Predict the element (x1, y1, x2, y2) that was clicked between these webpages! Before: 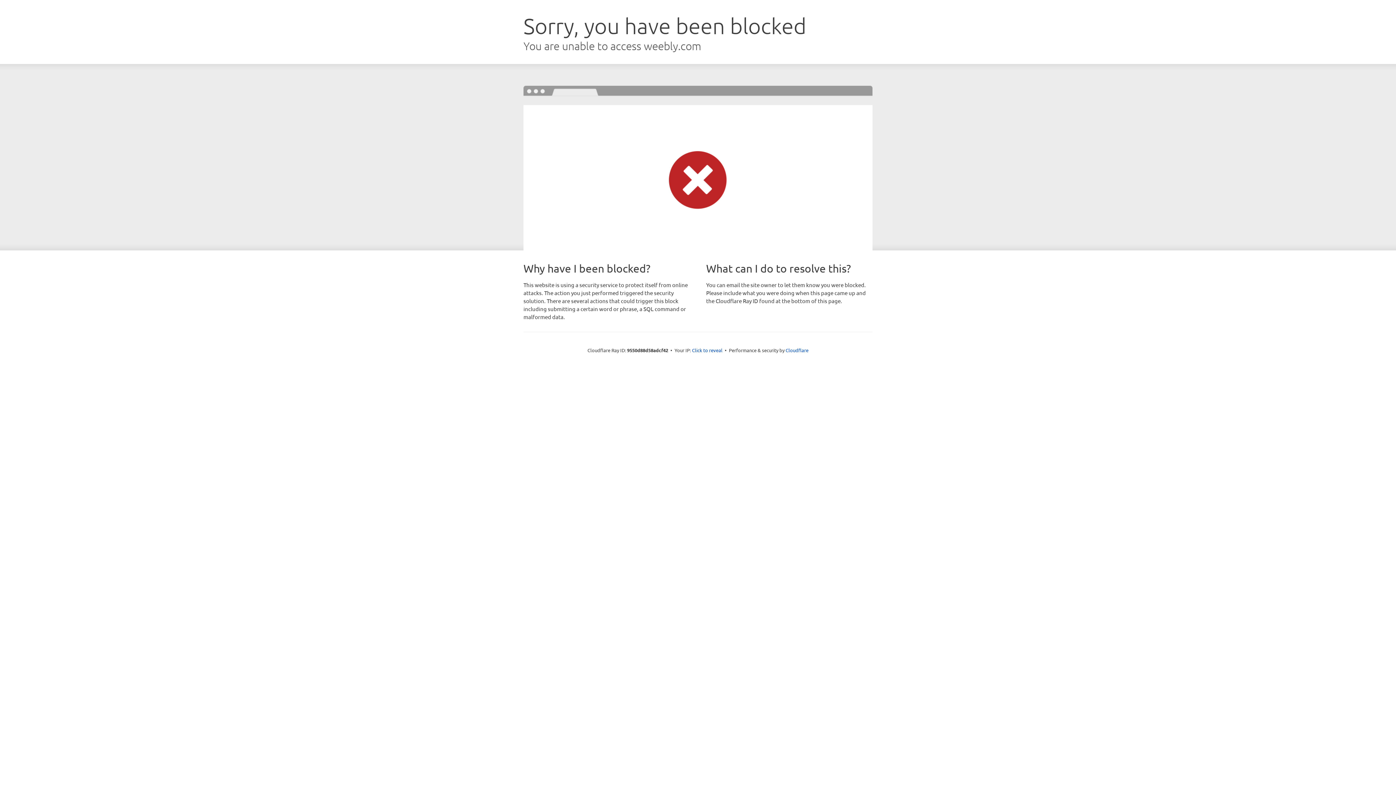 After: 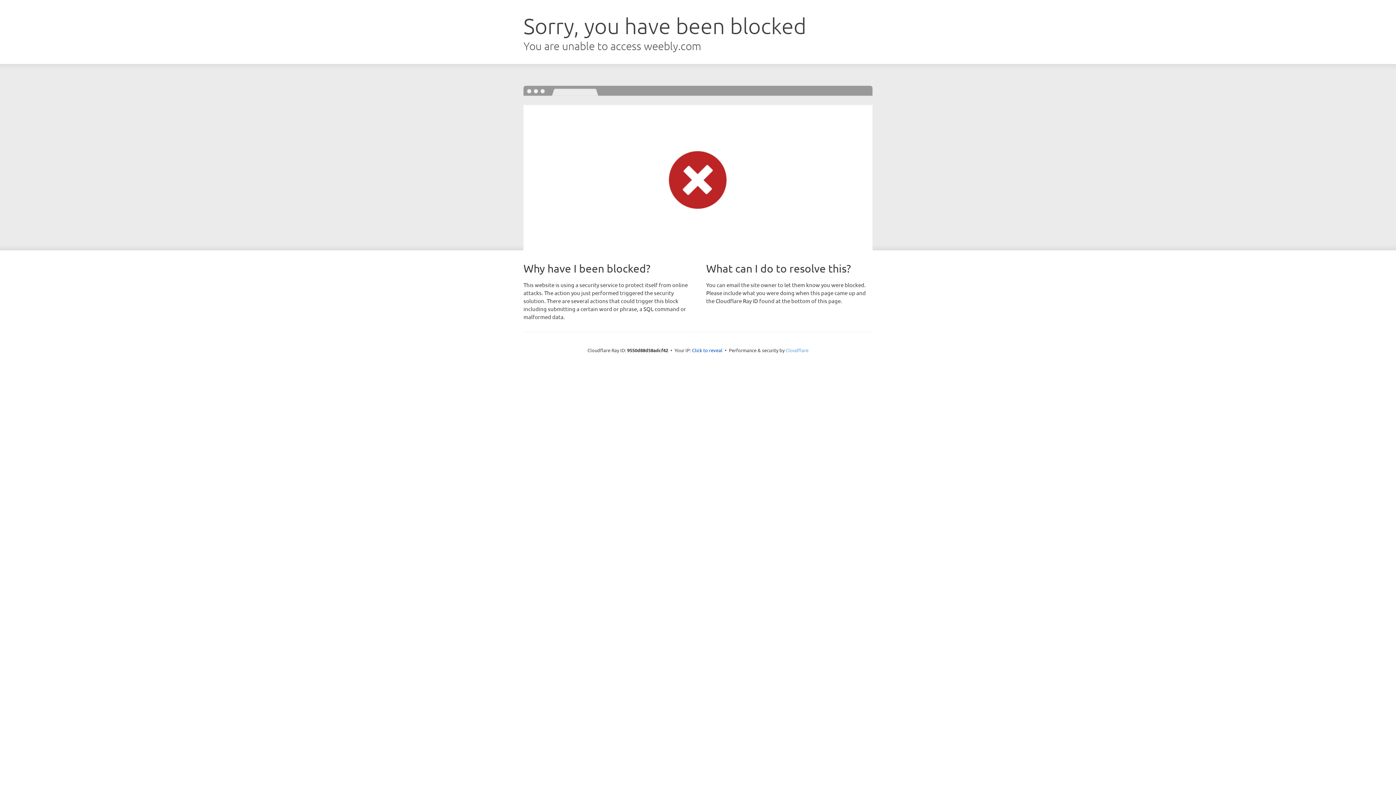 Action: label: Cloudflare bbox: (785, 347, 808, 353)